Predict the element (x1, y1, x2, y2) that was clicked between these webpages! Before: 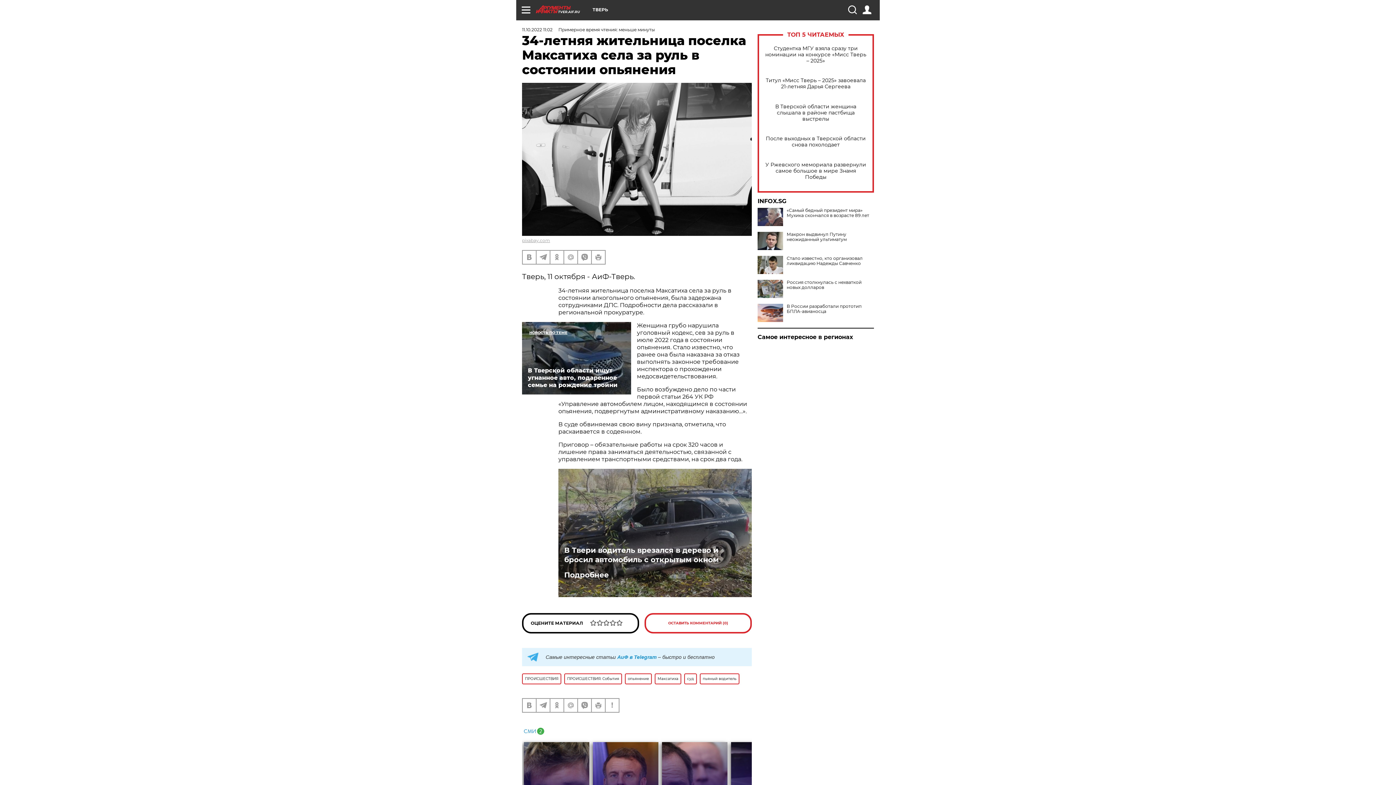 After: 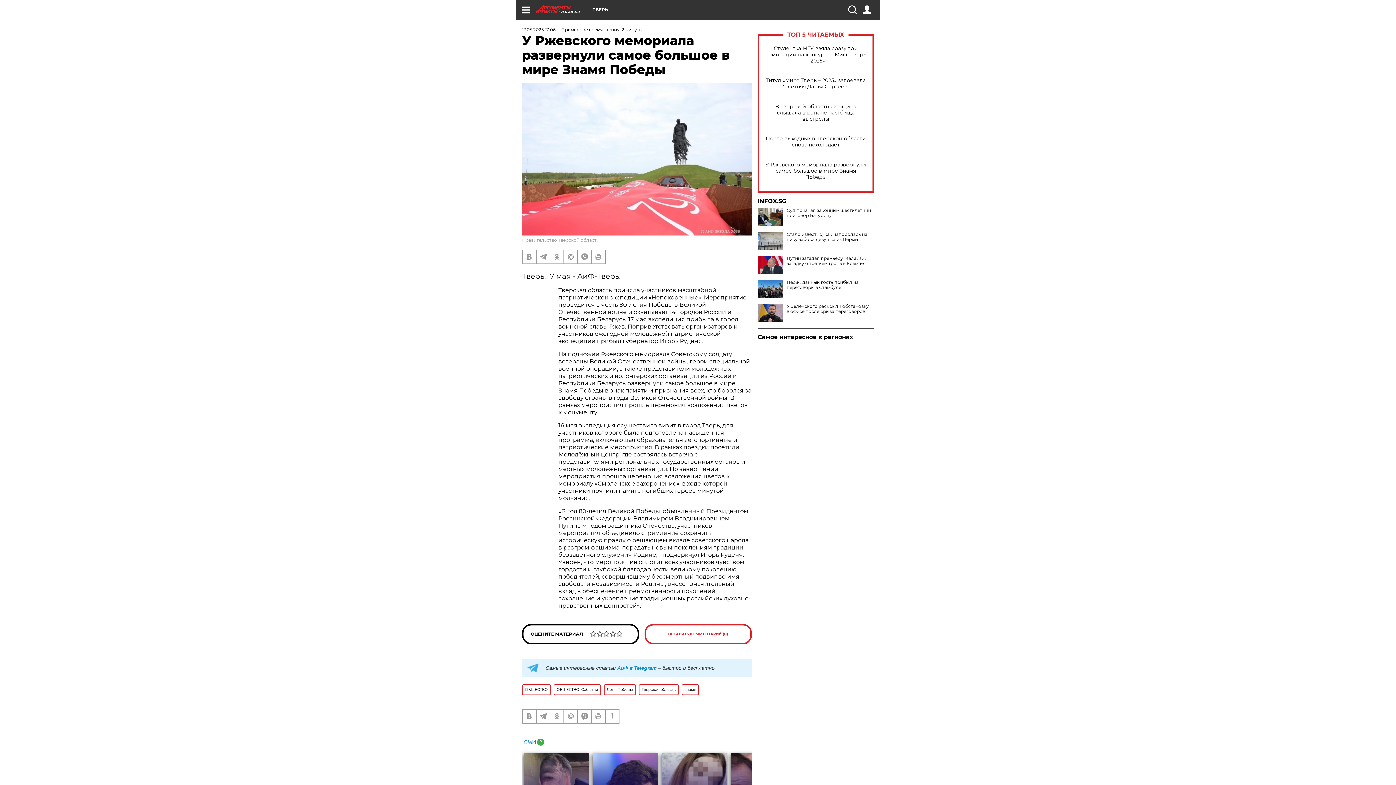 Action: bbox: (765, 161, 866, 180) label: У Ржевского мемориала развернули самое большое в мире Знамя Победы